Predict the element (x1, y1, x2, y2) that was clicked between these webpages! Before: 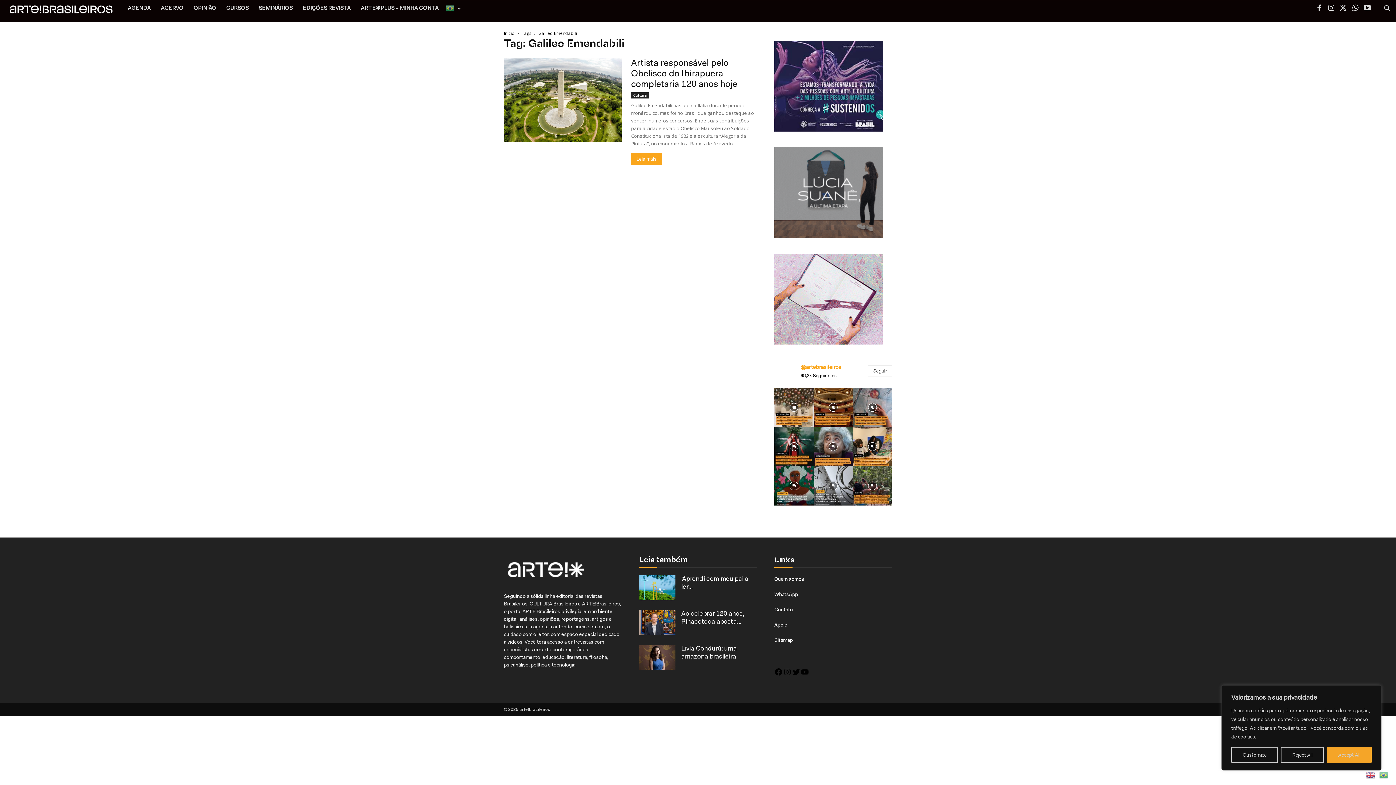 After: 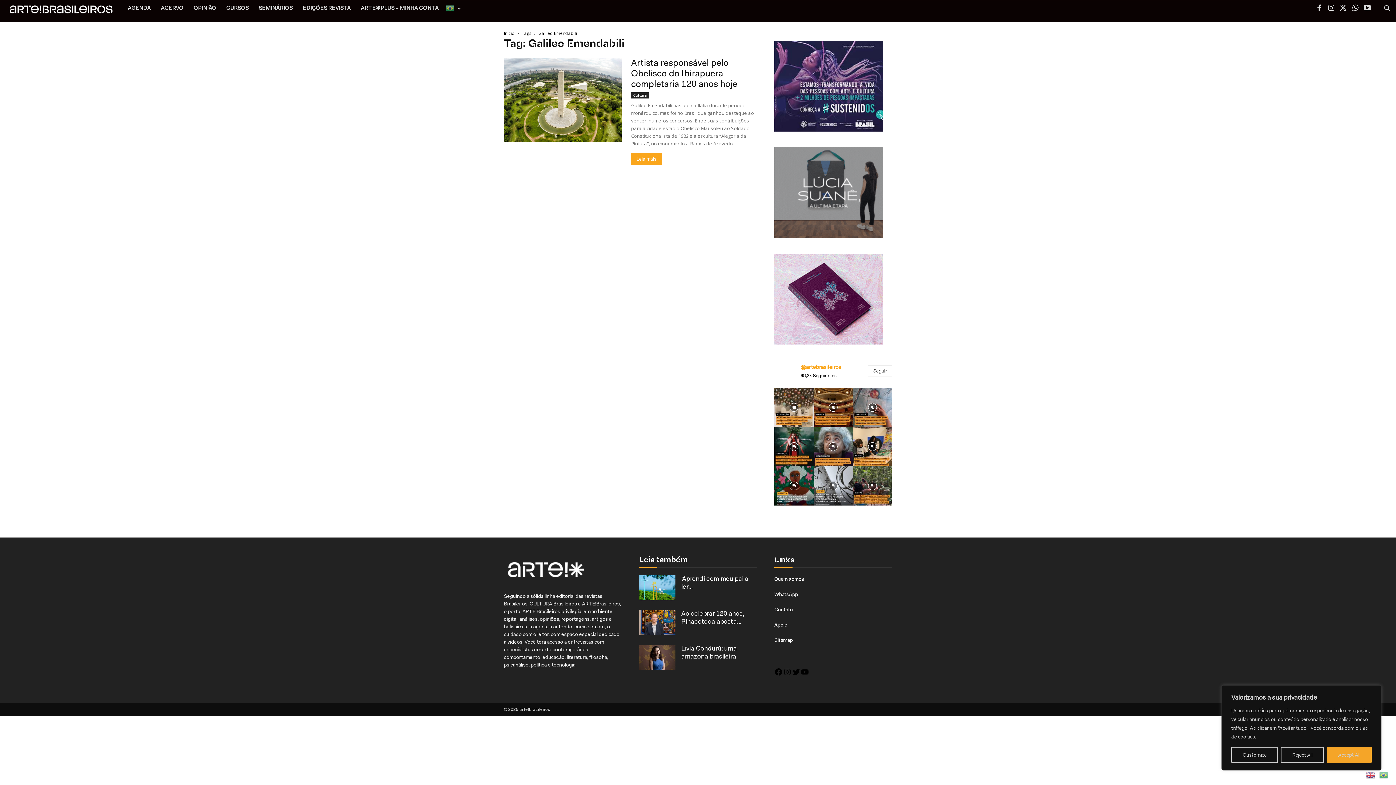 Action: bbox: (1314, 0, 1325, 17)